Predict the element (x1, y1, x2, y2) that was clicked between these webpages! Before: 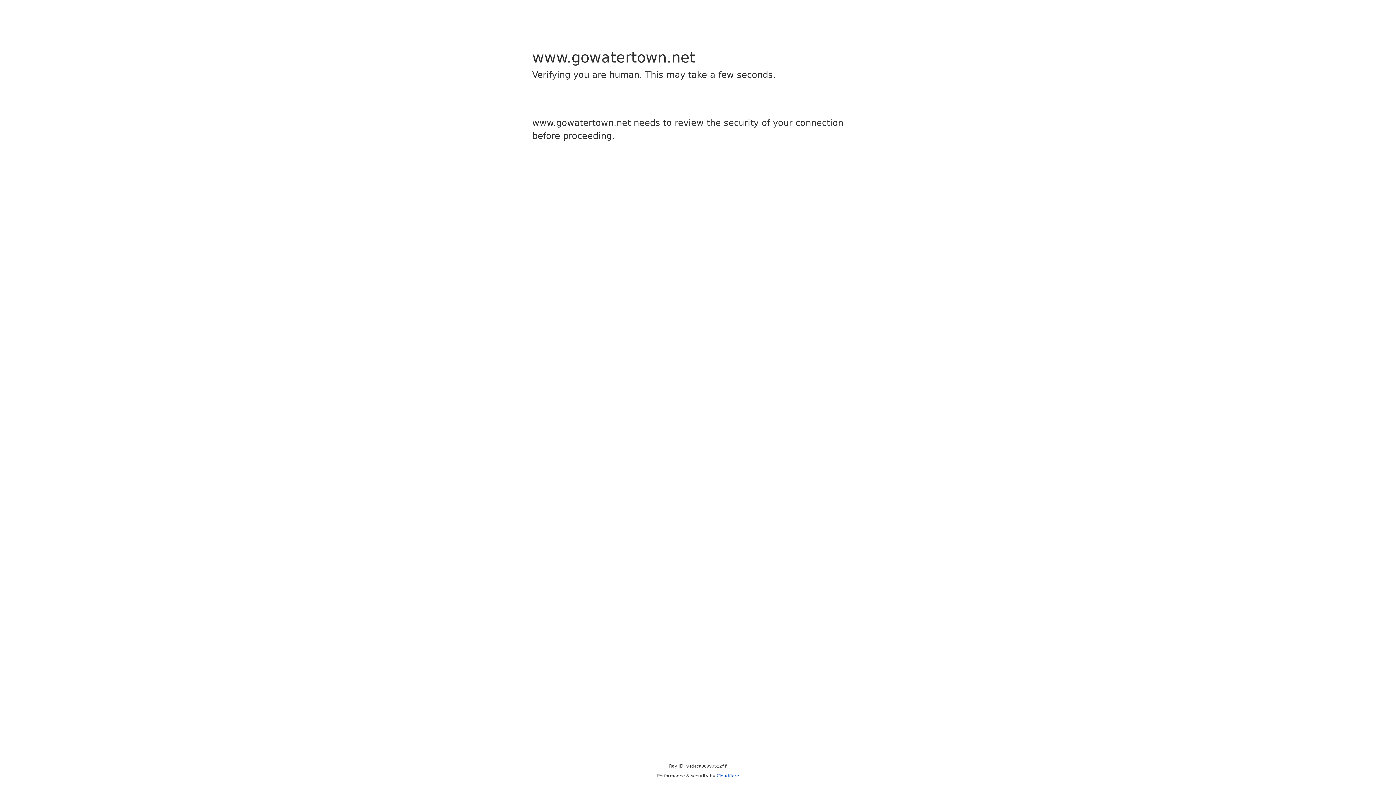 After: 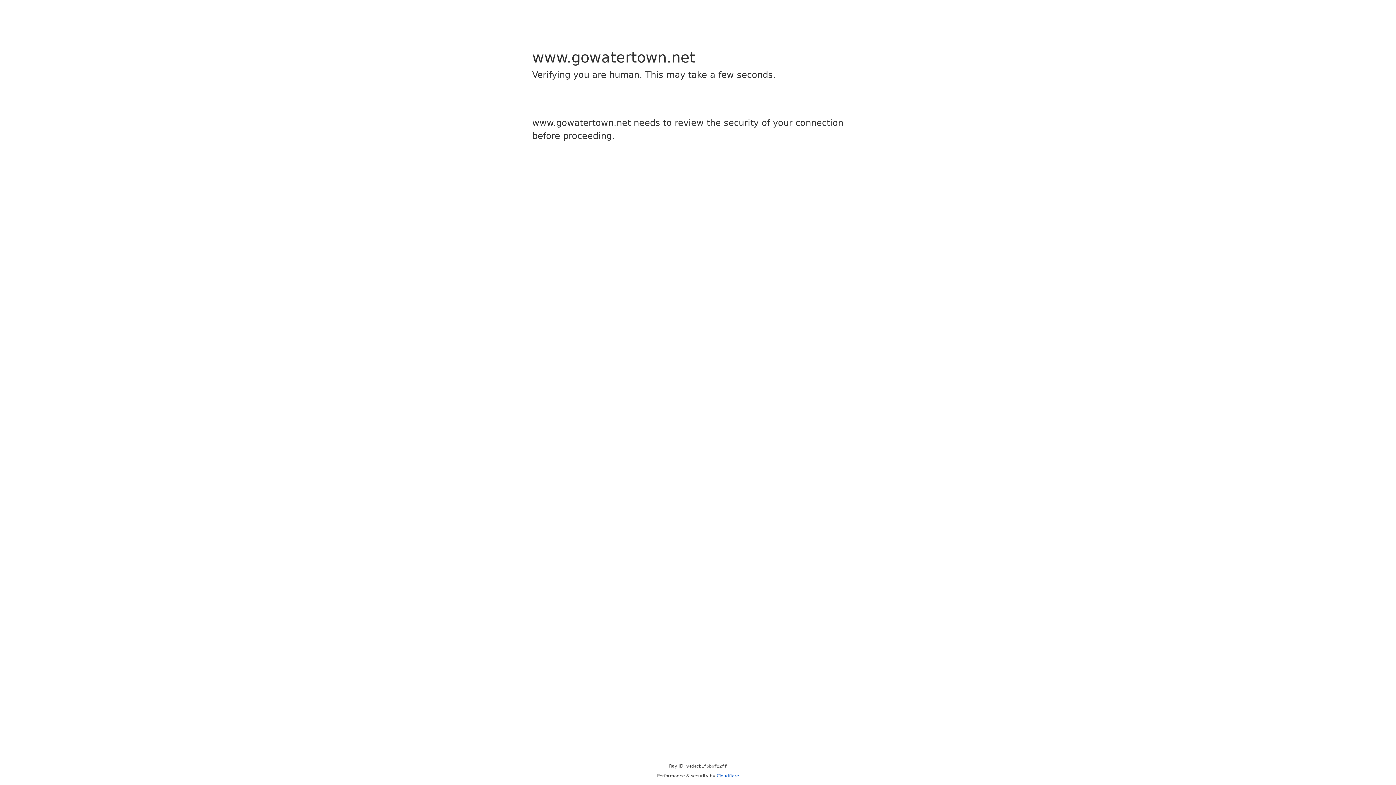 Action: bbox: (716, 773, 739, 778) label: Cloudflare